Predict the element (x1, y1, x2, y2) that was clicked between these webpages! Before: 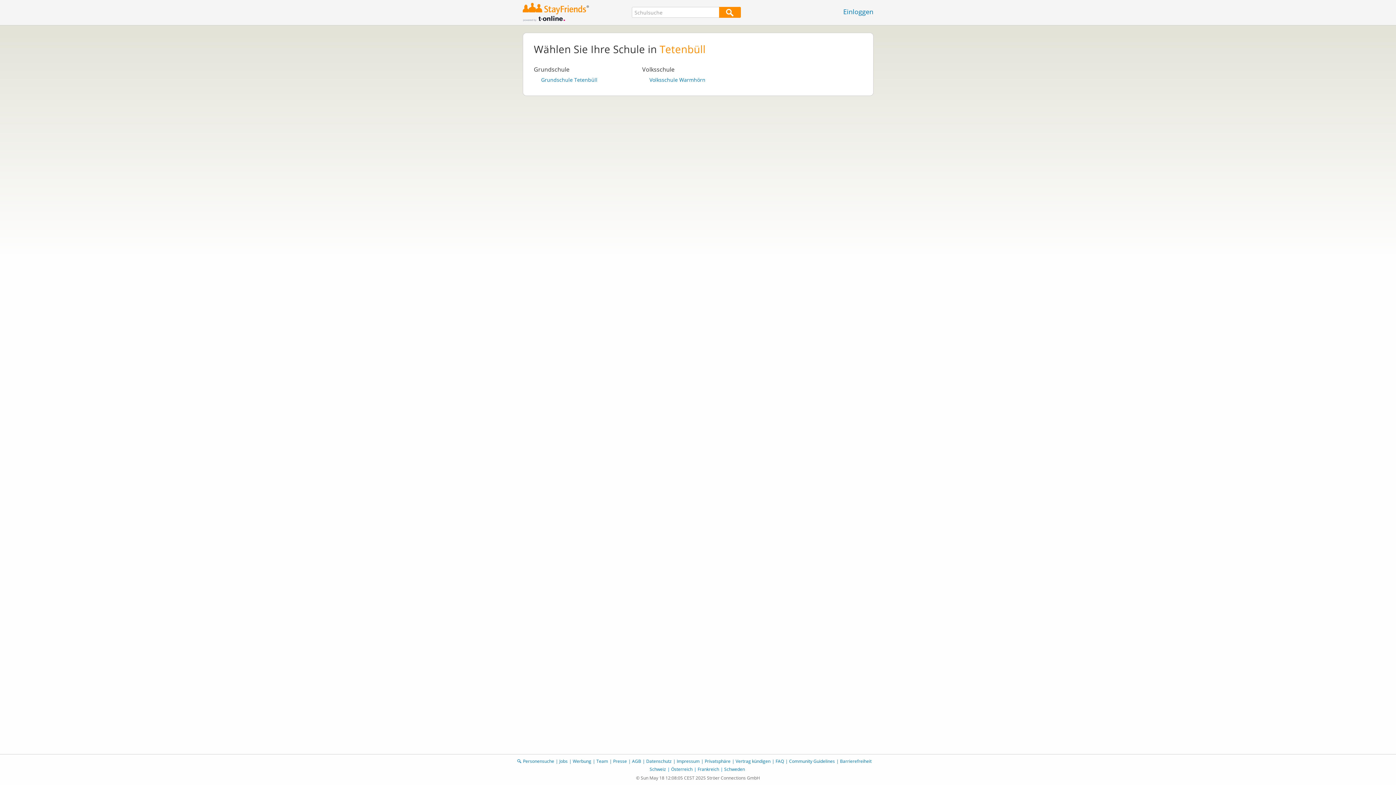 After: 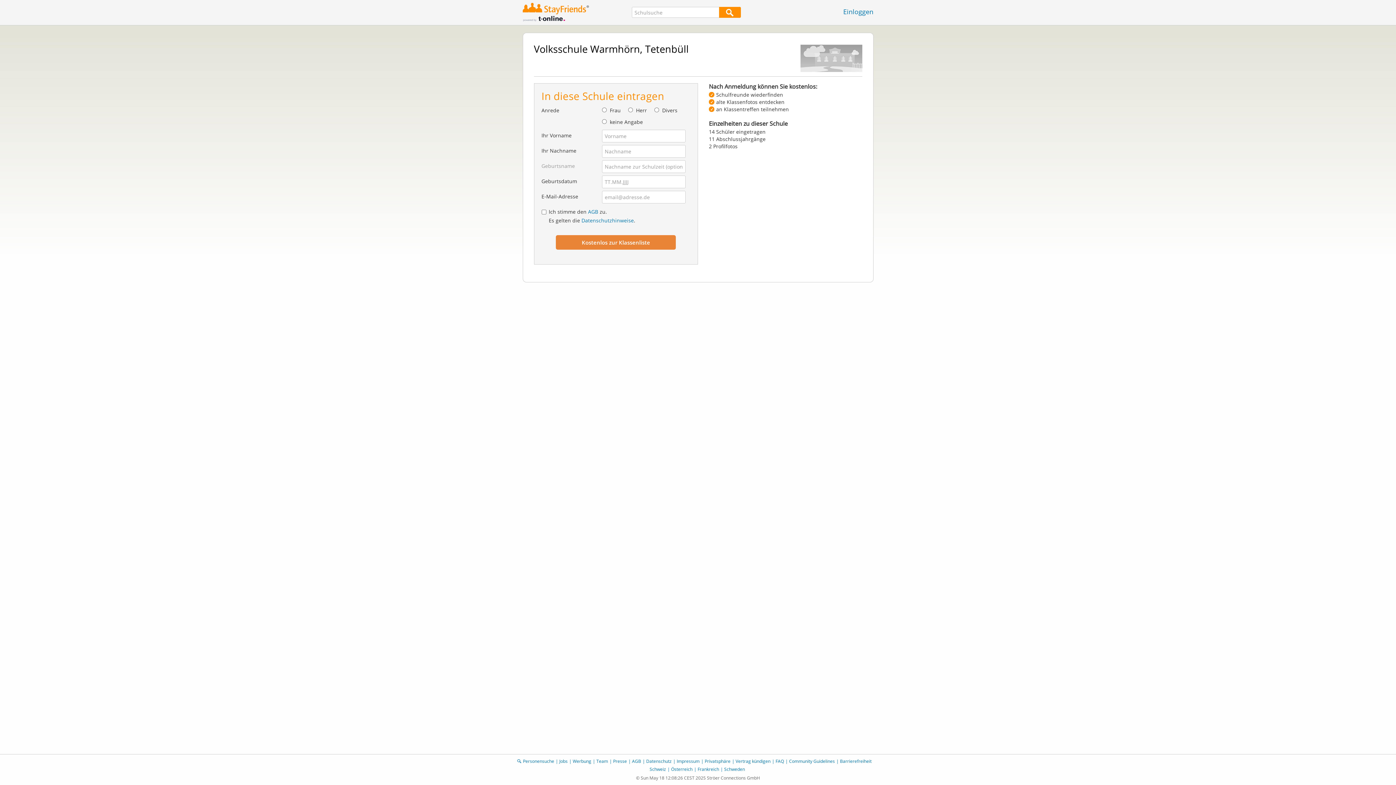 Action: bbox: (649, 76, 747, 83) label: Volksschule Warmhörn